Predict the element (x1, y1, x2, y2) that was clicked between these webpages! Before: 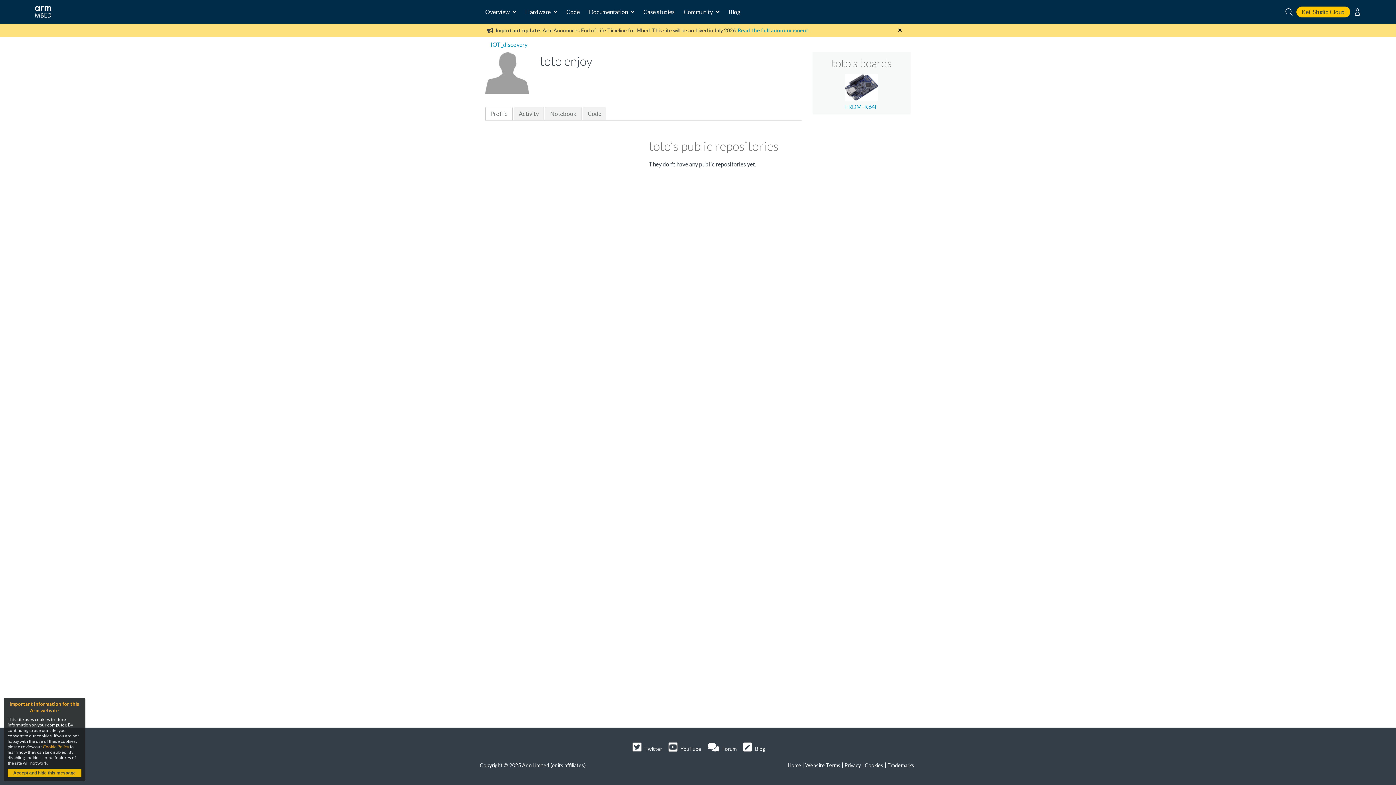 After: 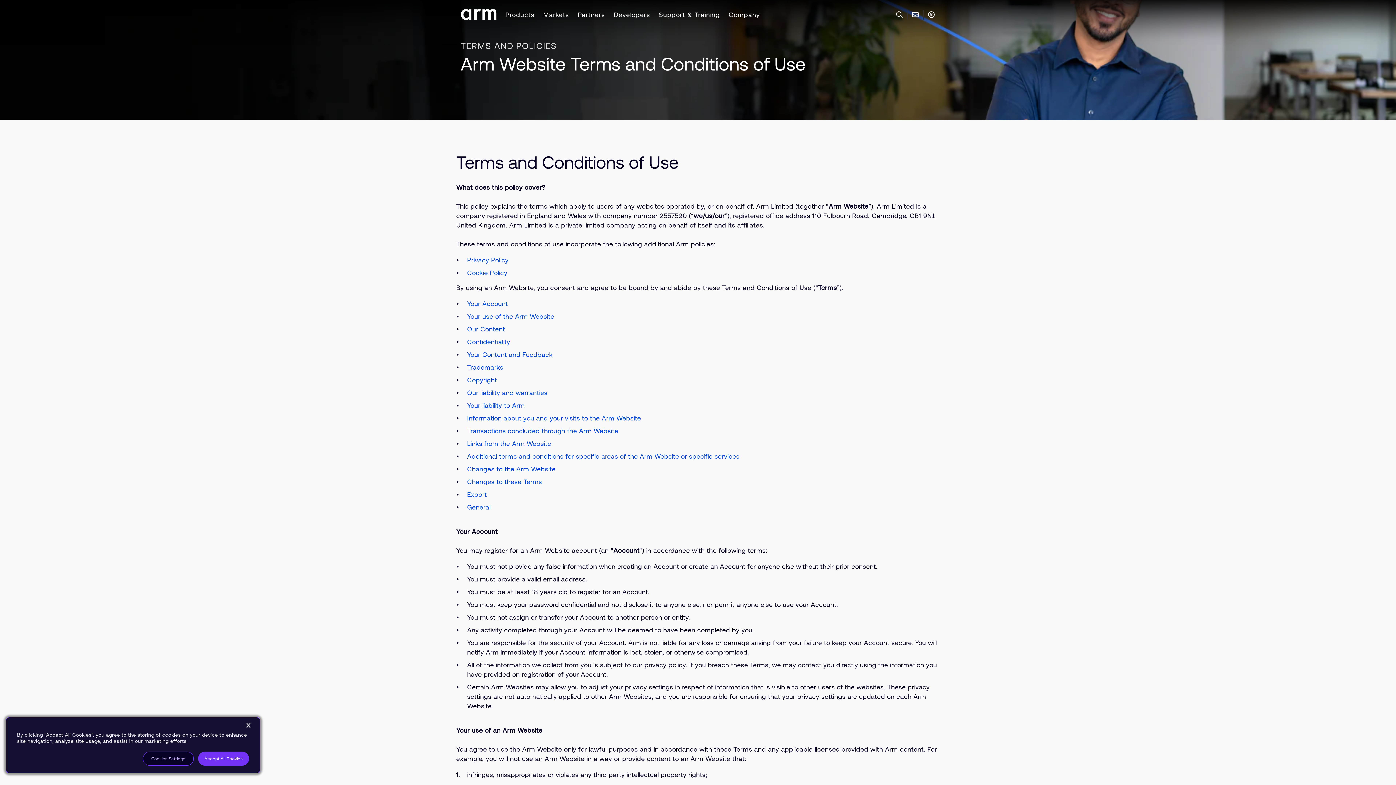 Action: label: Website Terms bbox: (805, 762, 840, 768)